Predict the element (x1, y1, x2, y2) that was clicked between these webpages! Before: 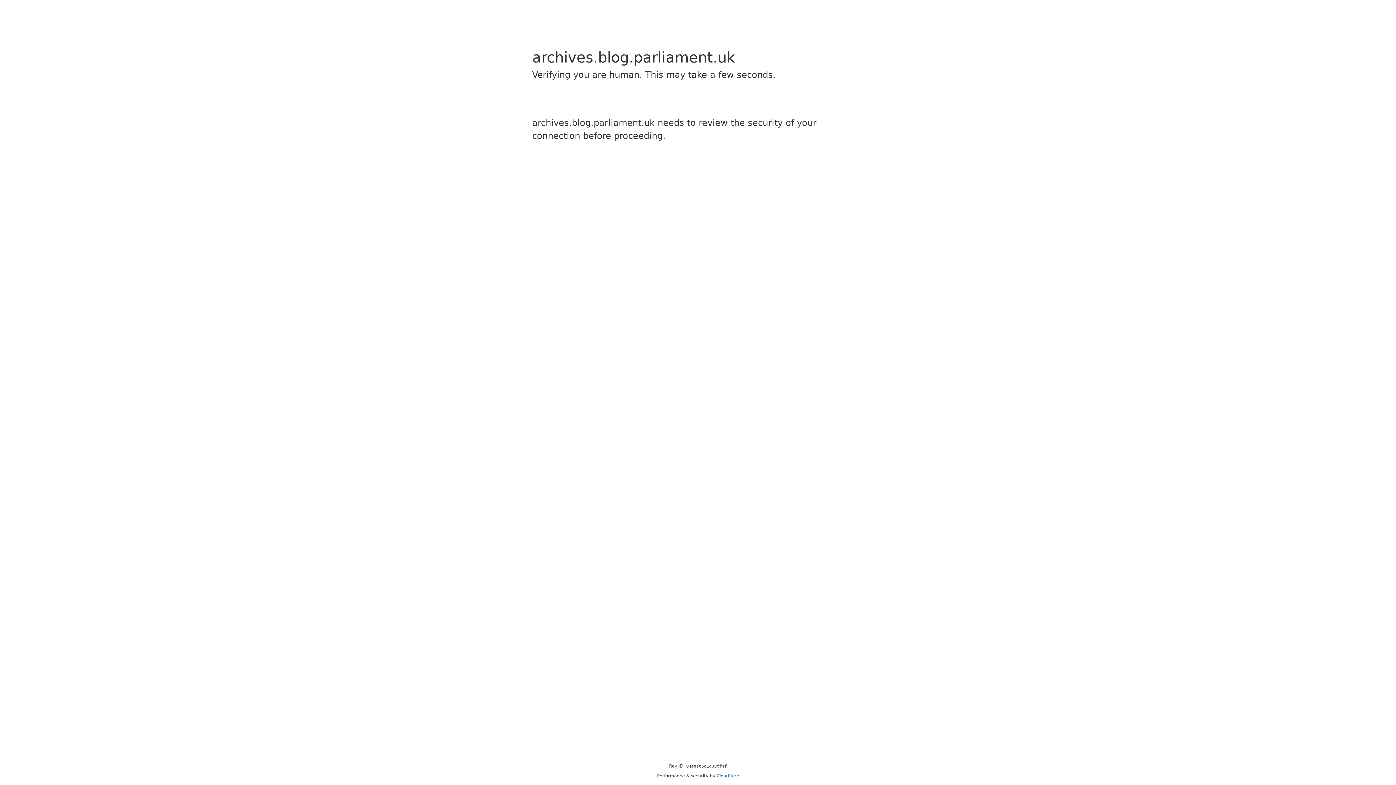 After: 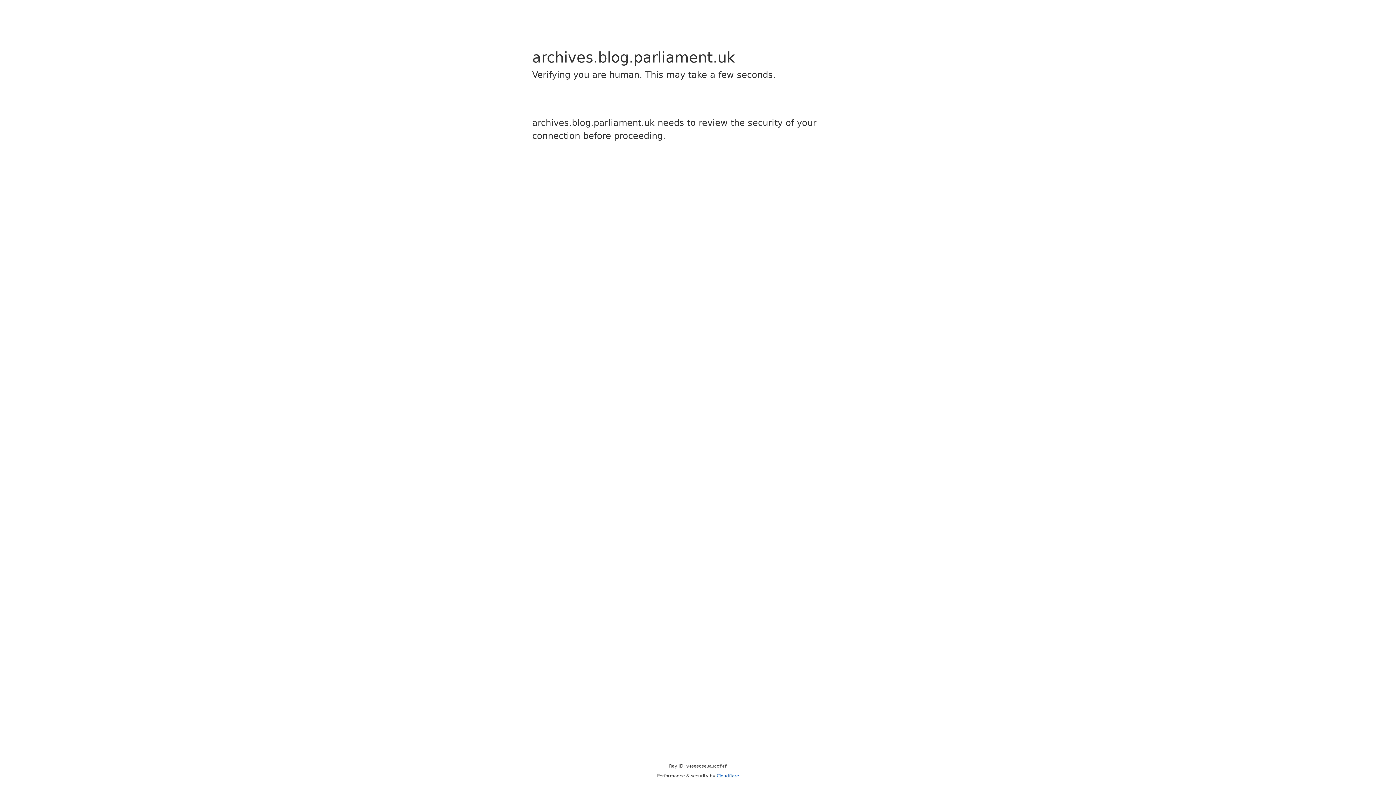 Action: bbox: (716, 773, 739, 778) label: Cloudflare